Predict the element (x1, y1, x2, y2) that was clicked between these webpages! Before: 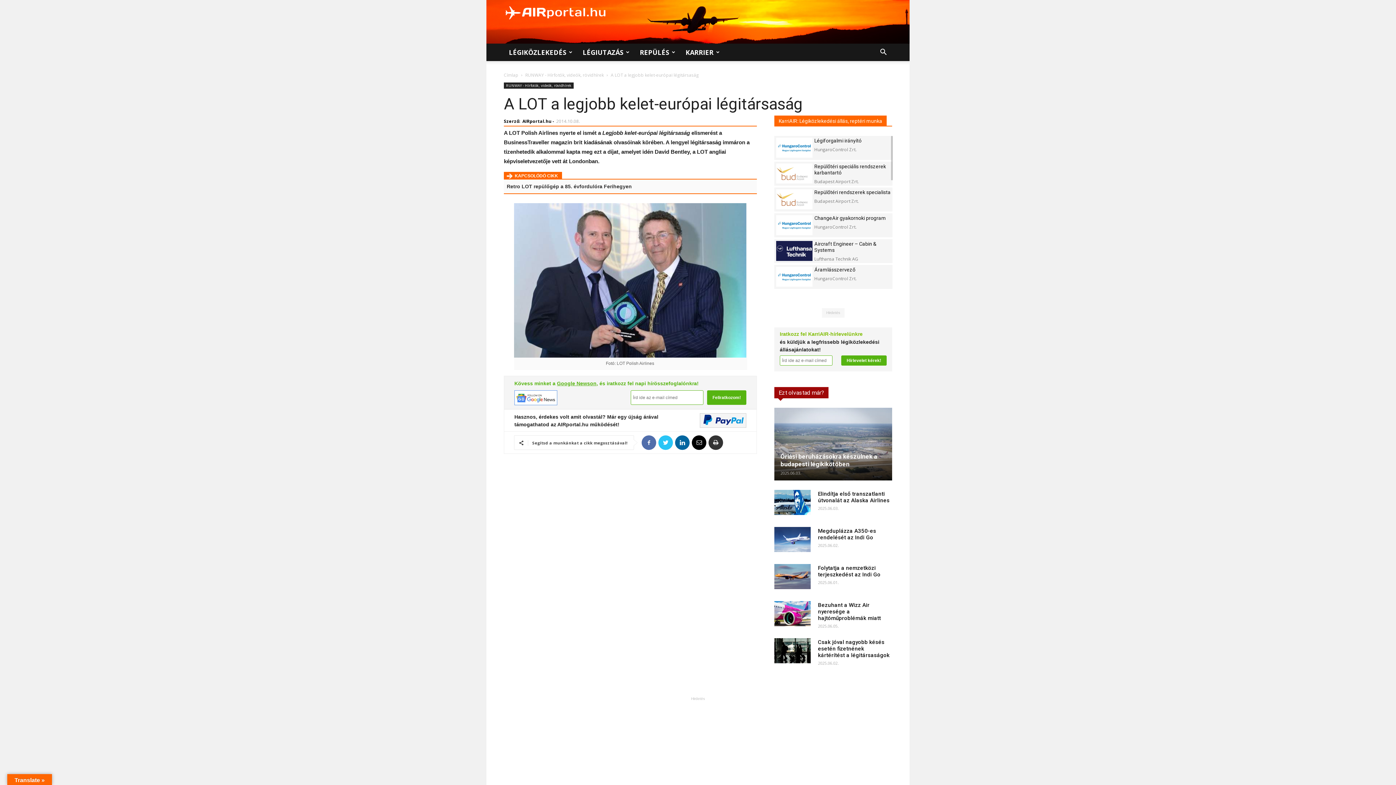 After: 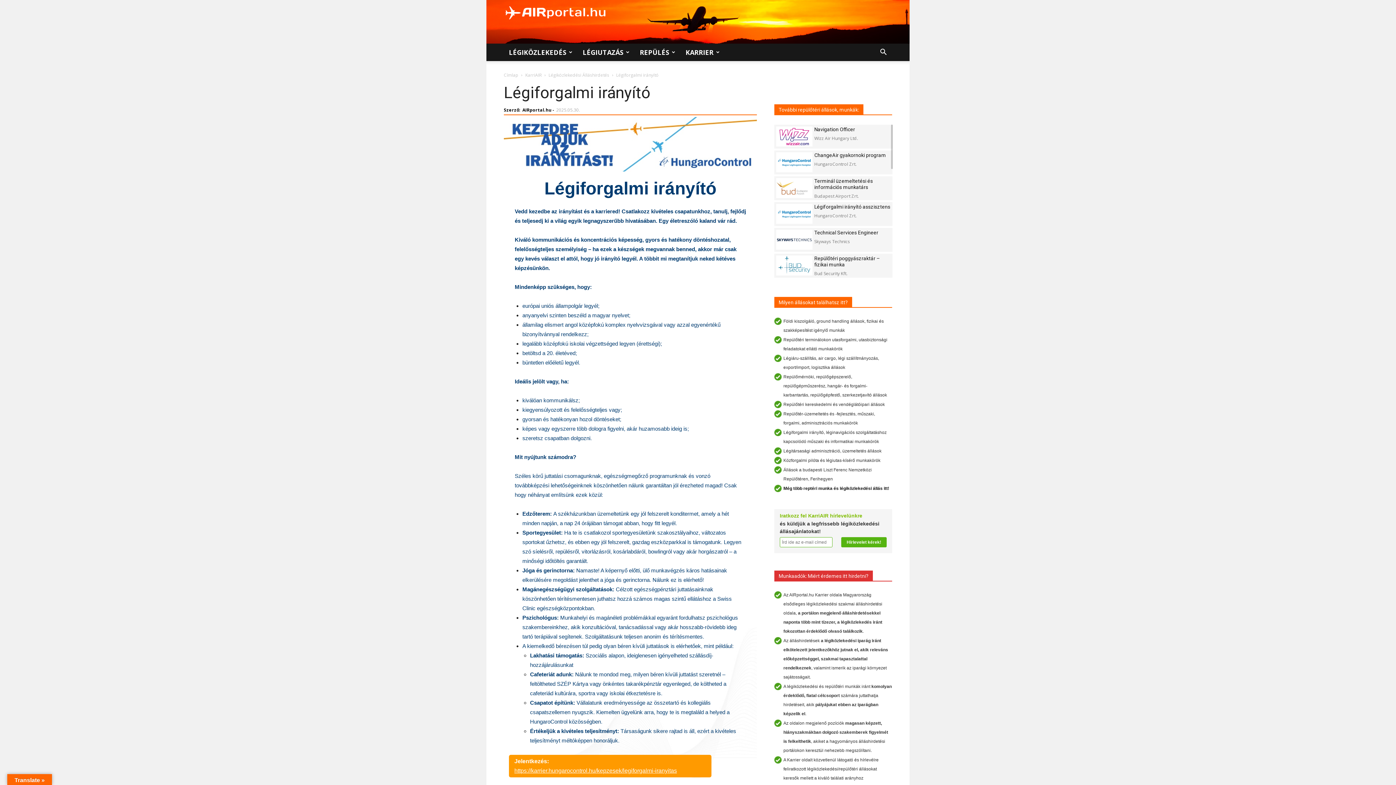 Action: bbox: (814, 137, 861, 143) label: Légiforgalmi irányító